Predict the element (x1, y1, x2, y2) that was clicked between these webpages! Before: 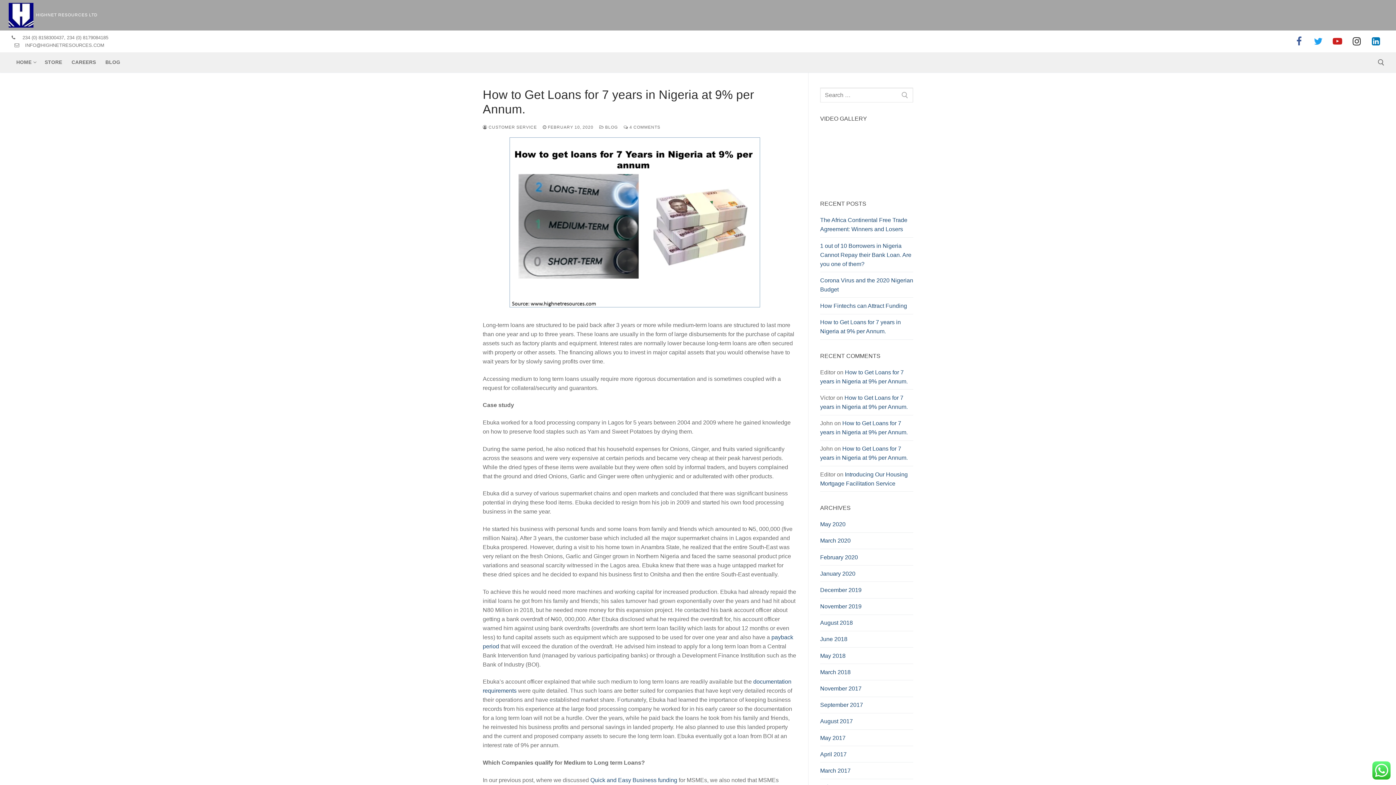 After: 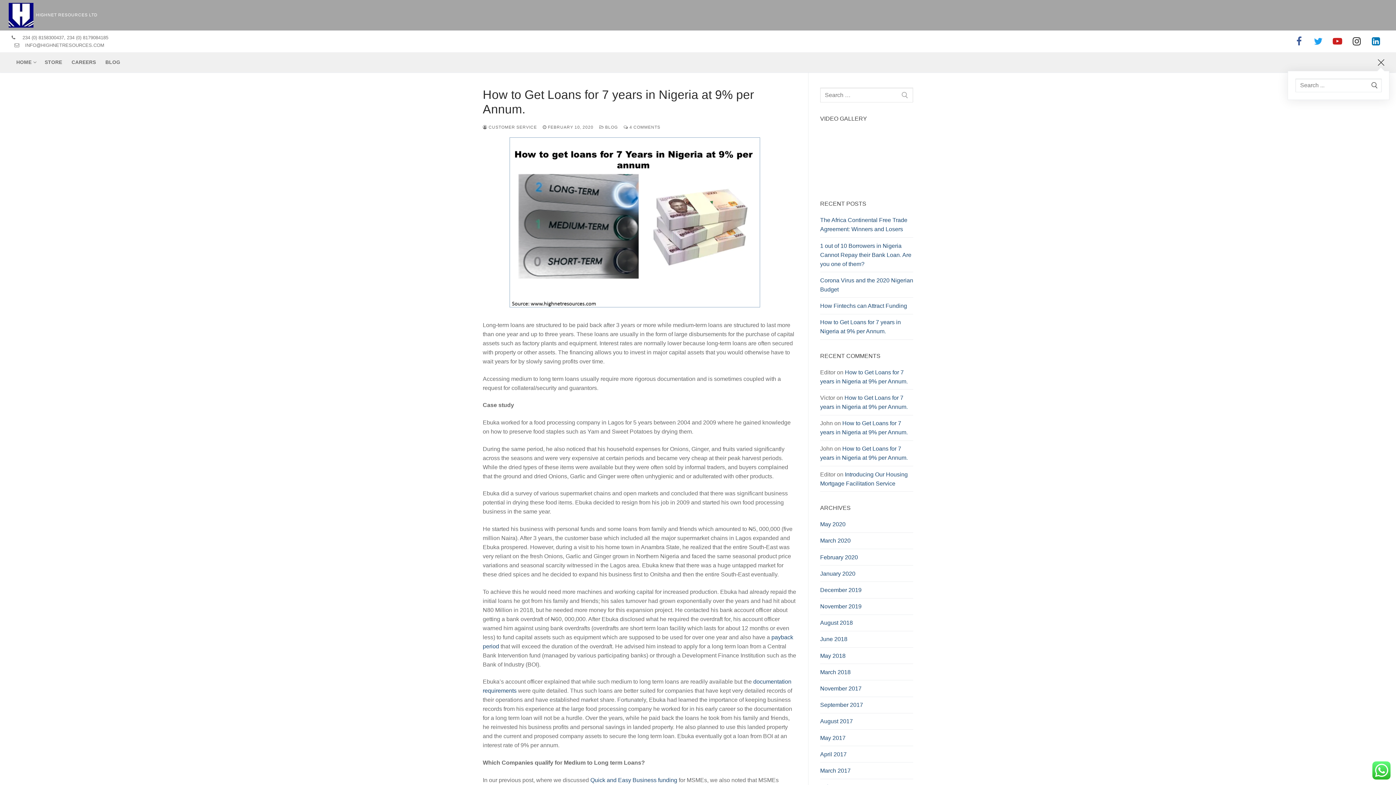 Action: bbox: (1378, 59, 1384, 65)